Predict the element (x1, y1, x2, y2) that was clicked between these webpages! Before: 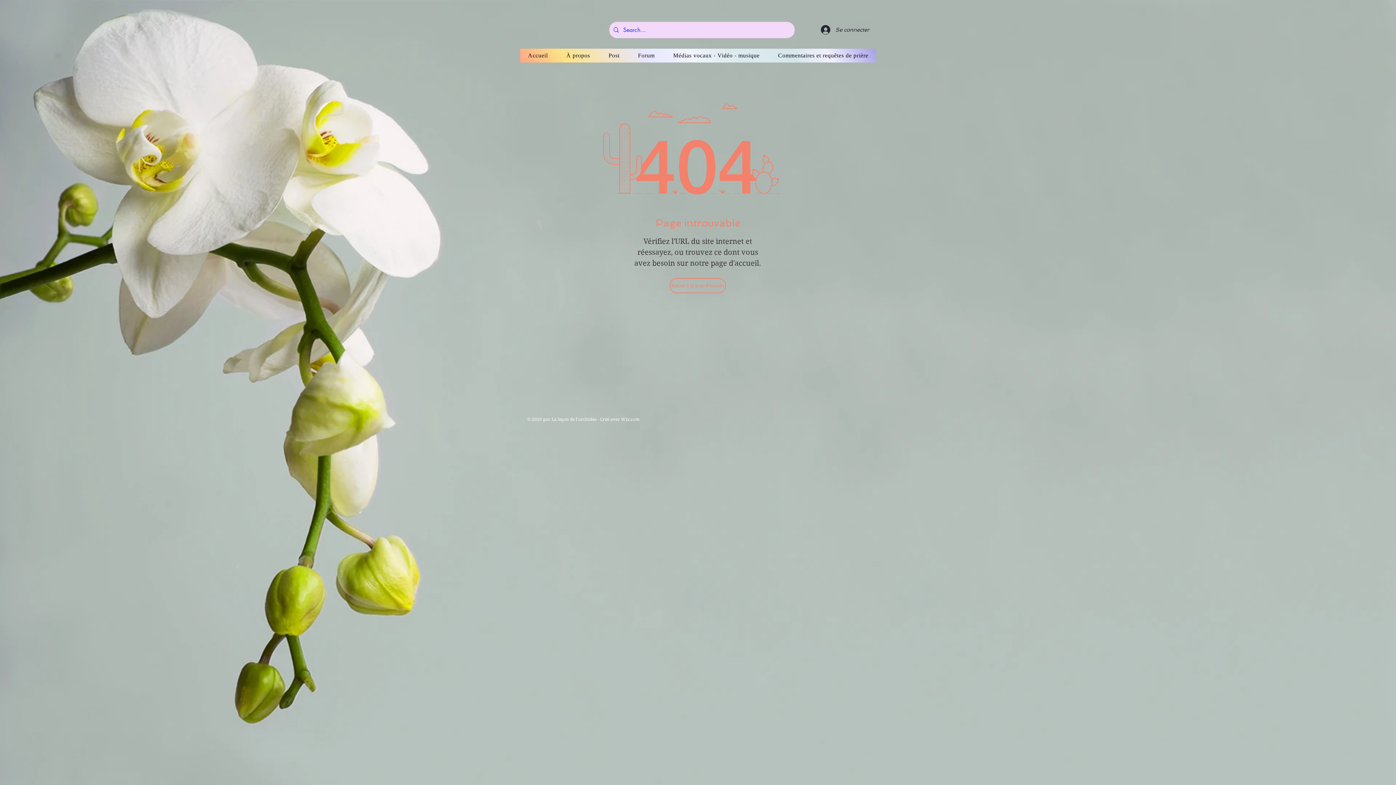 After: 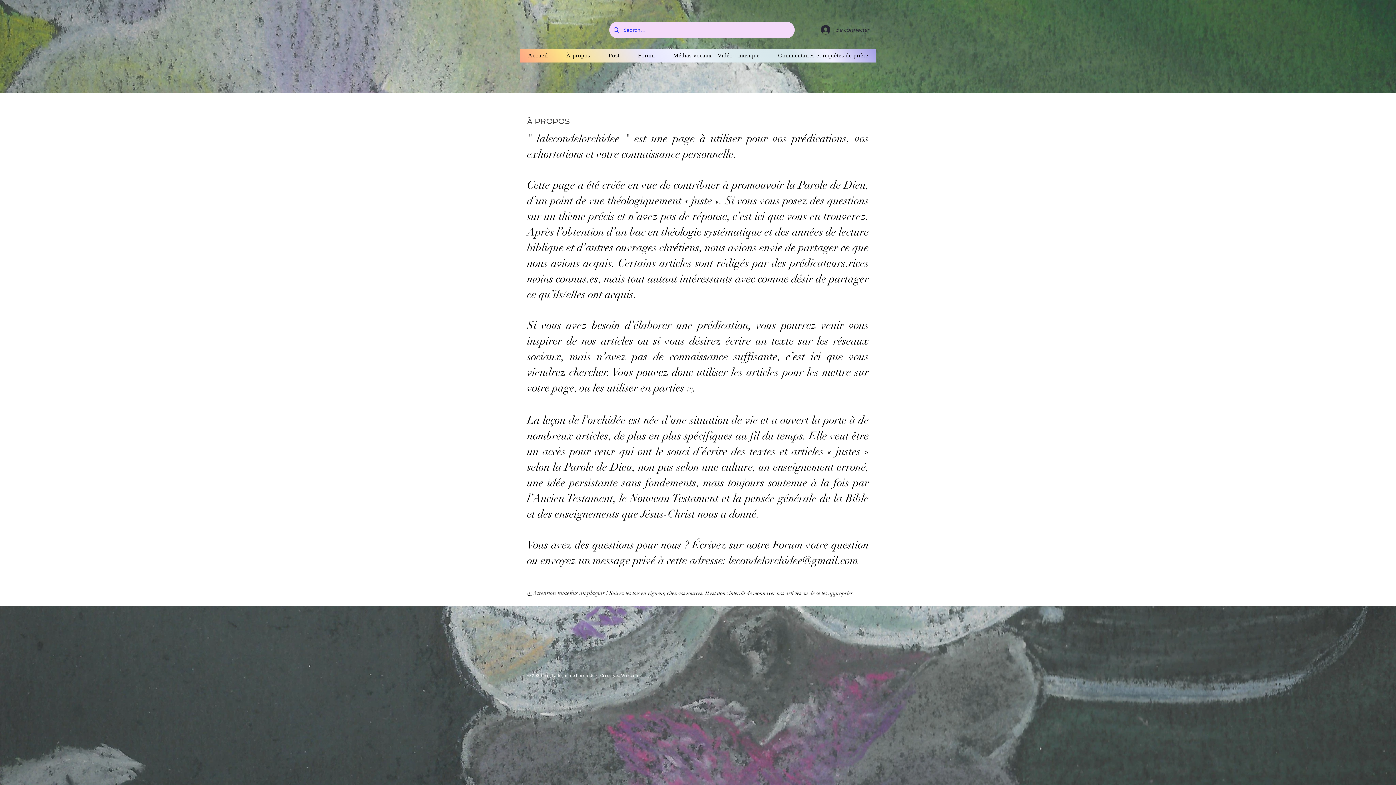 Action: label: À propos bbox: (558, 48, 598, 62)